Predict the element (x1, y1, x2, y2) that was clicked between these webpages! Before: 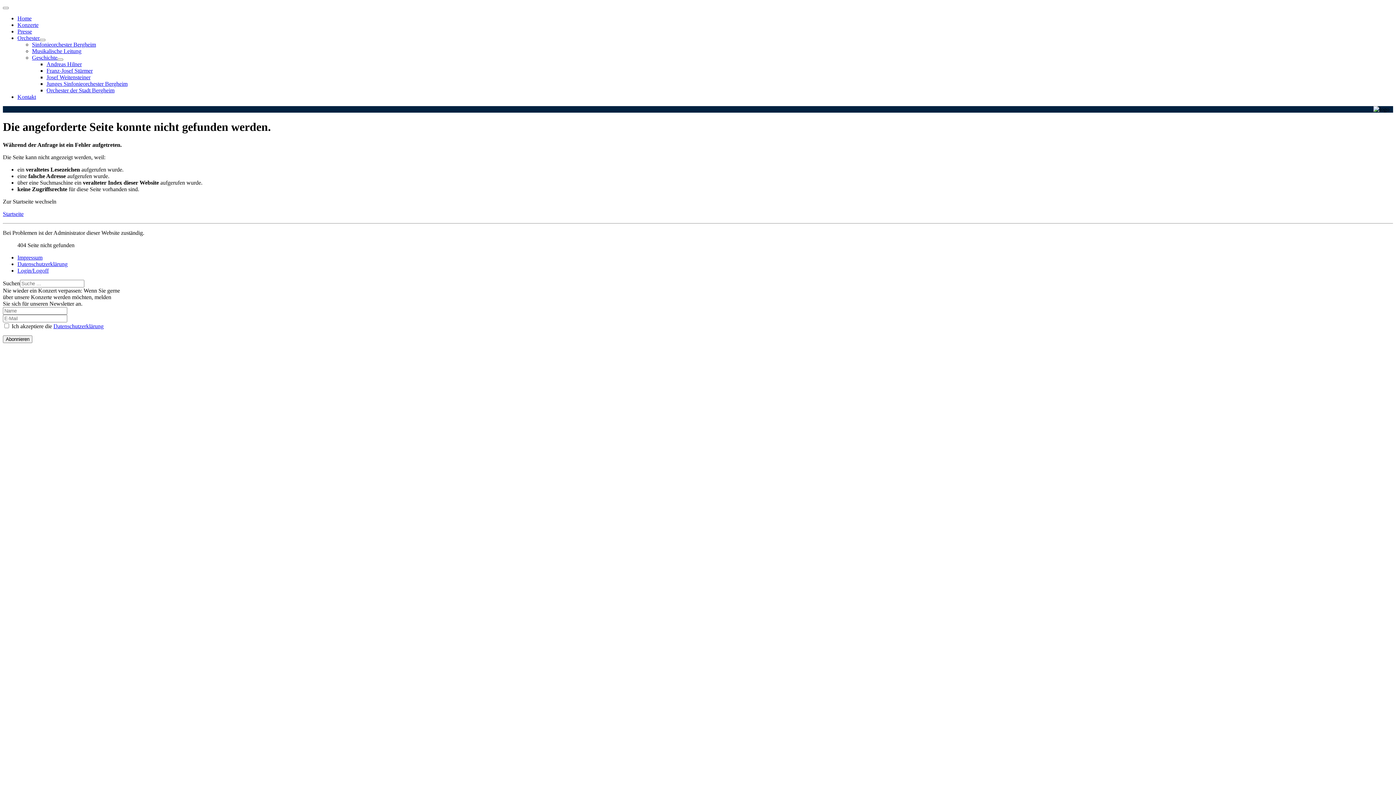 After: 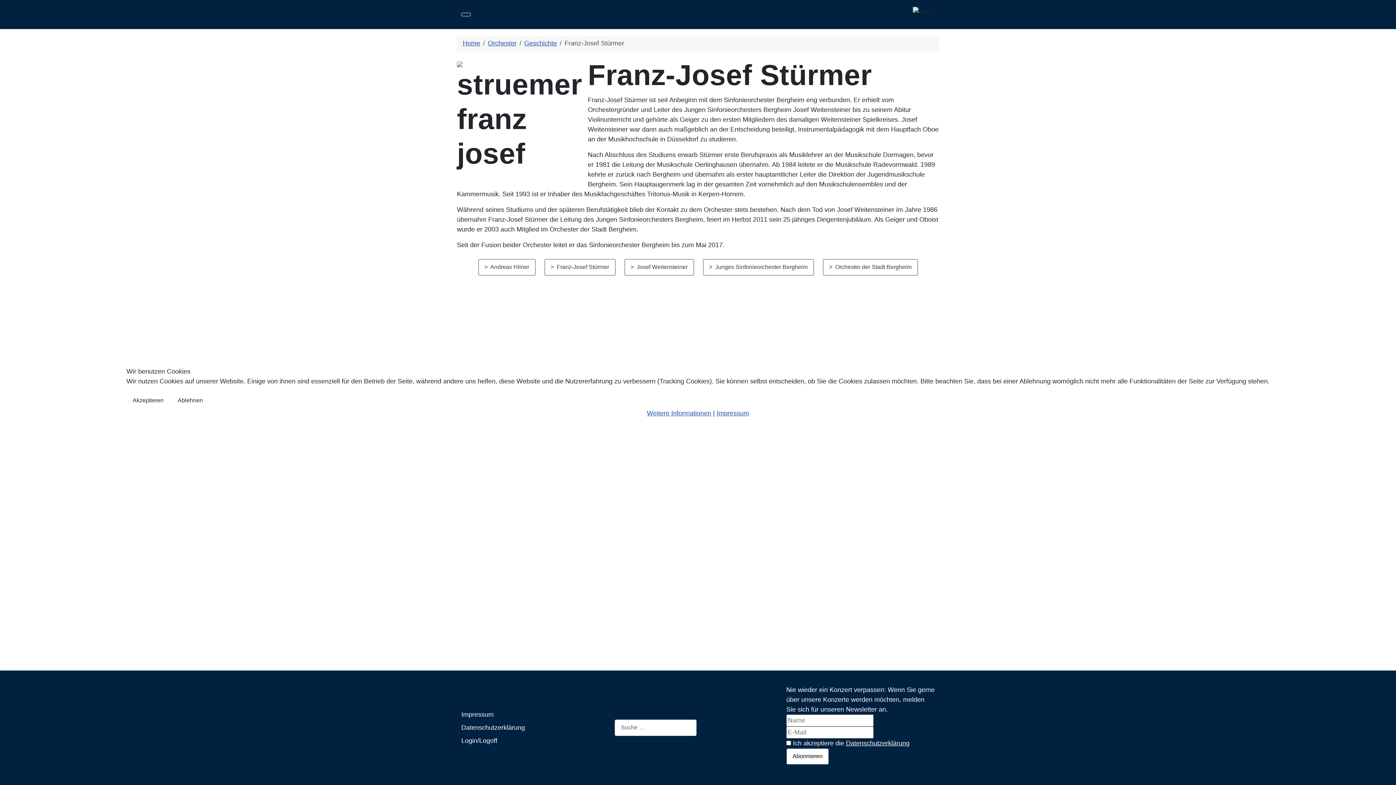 Action: label: Franz-Josef Stürmer bbox: (46, 67, 92, 73)